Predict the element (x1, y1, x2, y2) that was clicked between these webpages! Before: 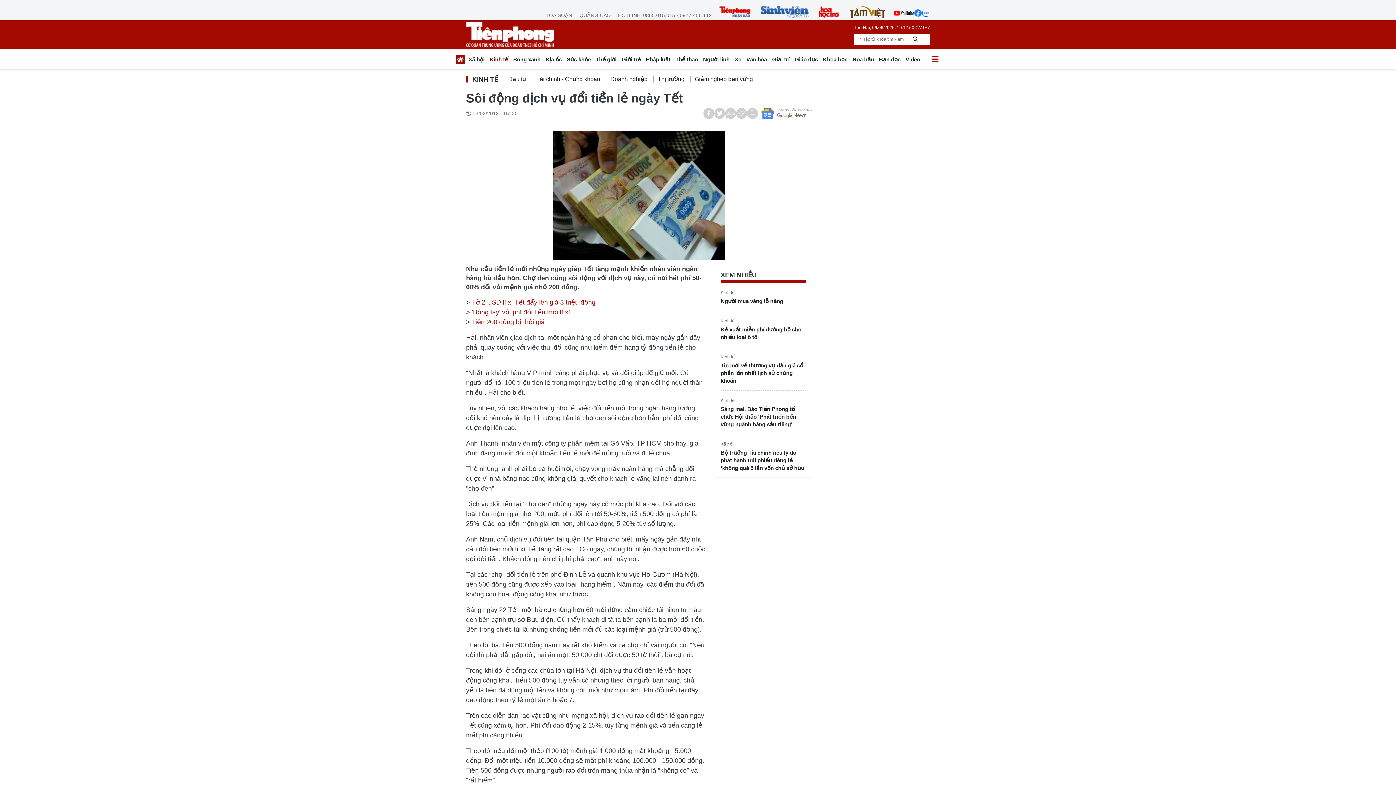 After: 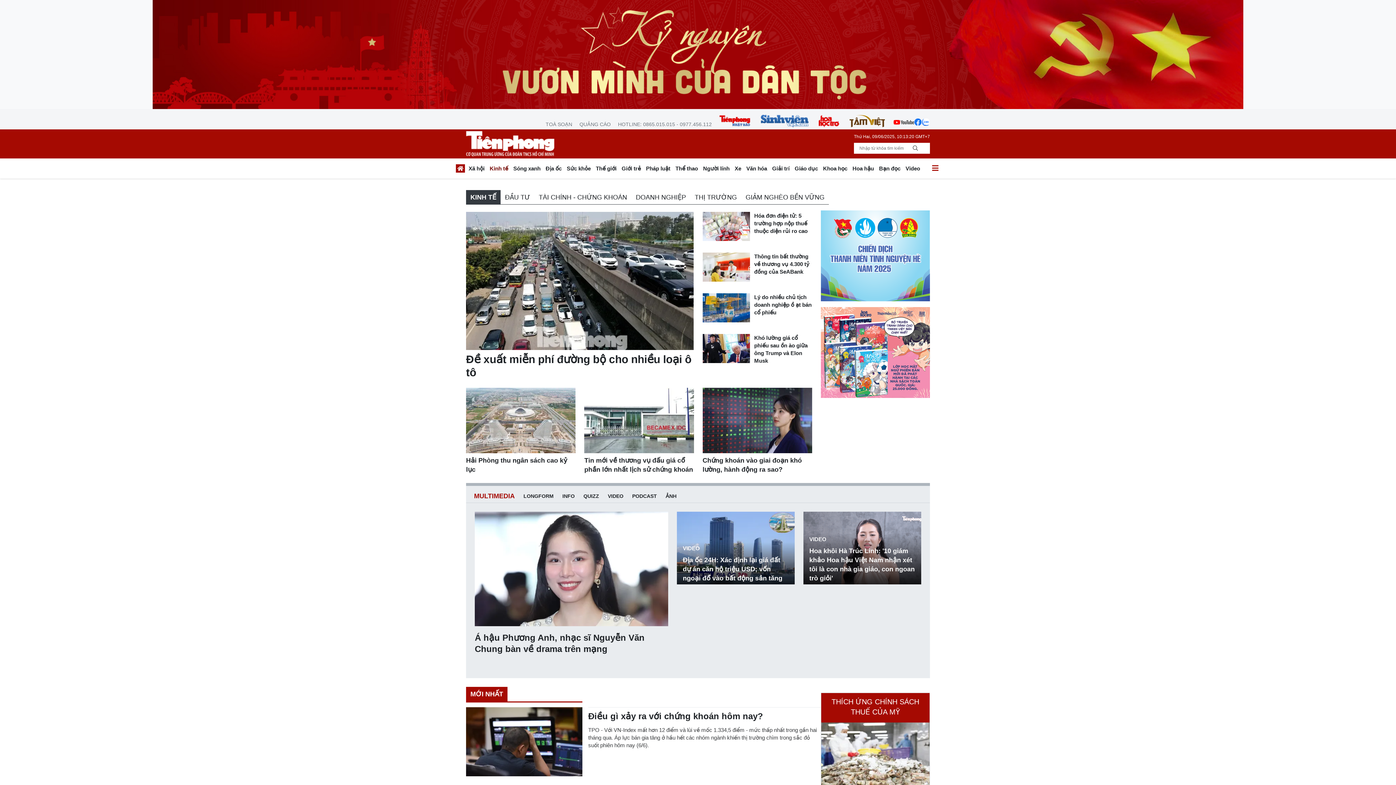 Action: bbox: (532, 75, 606, 84) label: Tài chính - Chứng khoán